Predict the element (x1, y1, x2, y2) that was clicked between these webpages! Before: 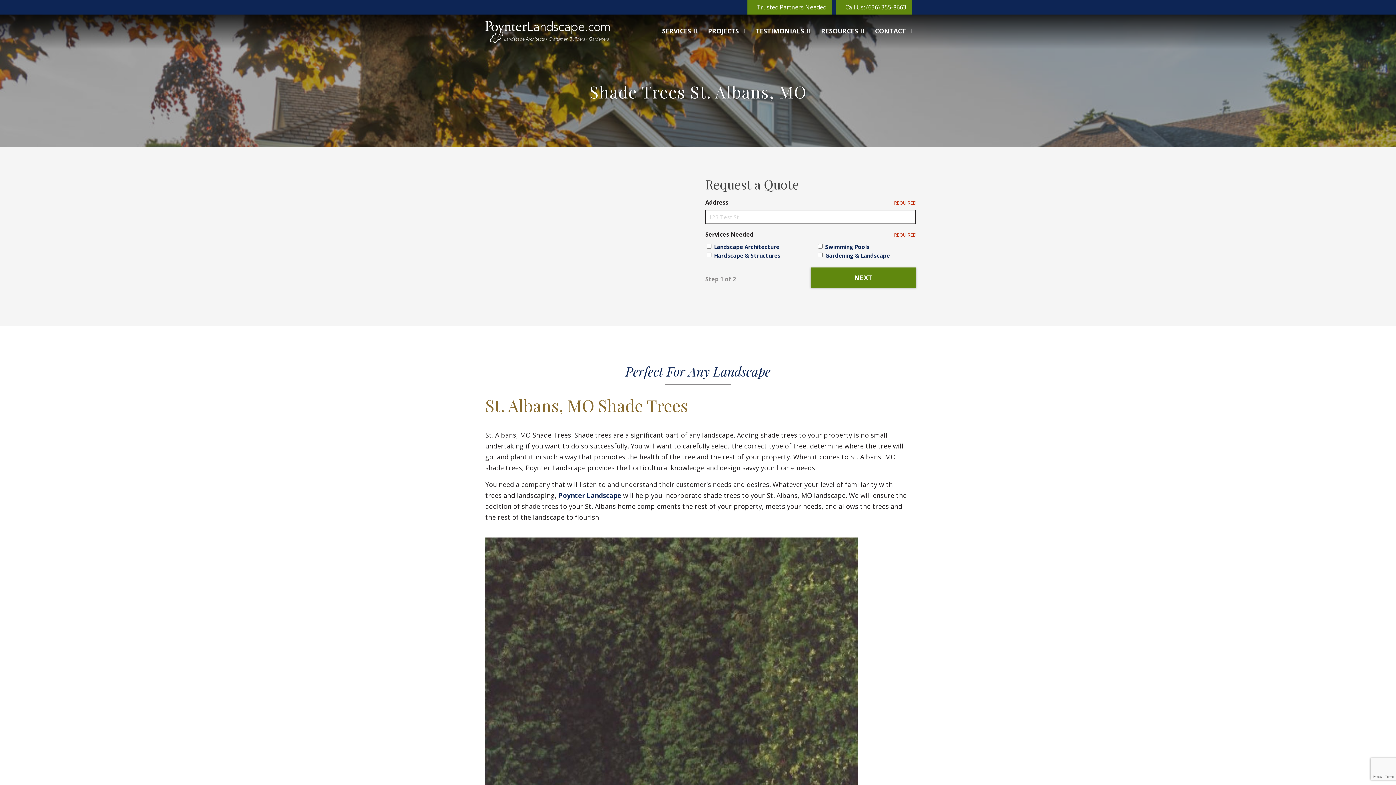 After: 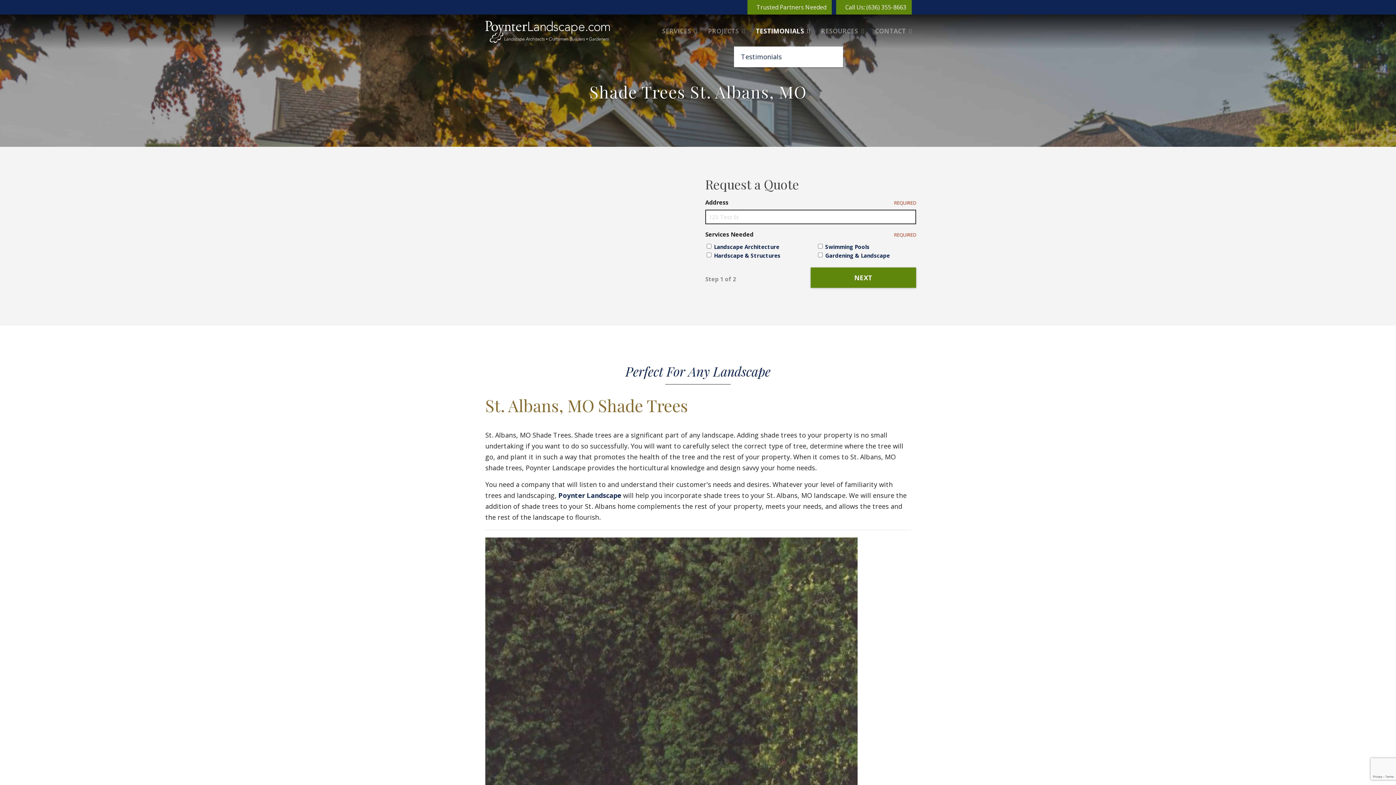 Action: bbox: (752, 14, 813, 47) label: TESTIMONIALS